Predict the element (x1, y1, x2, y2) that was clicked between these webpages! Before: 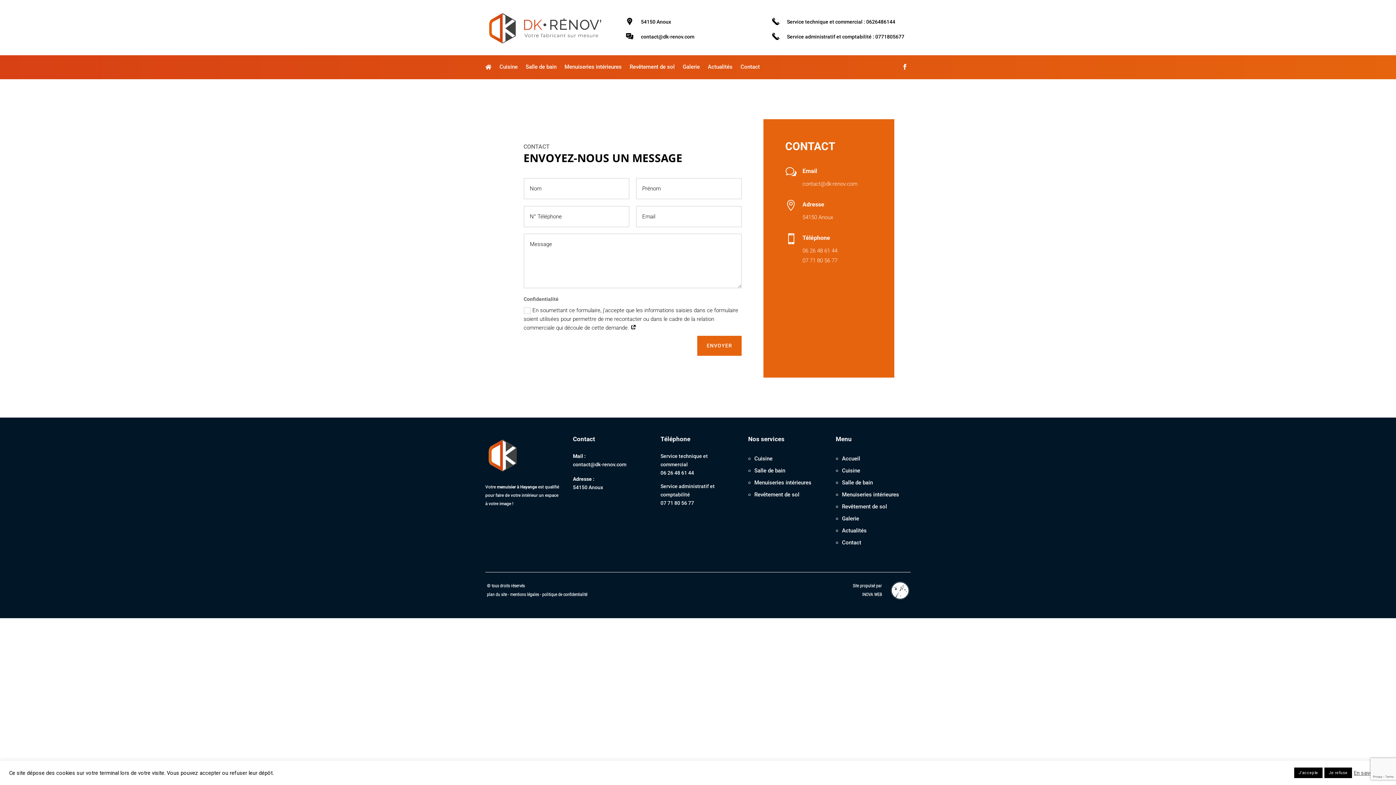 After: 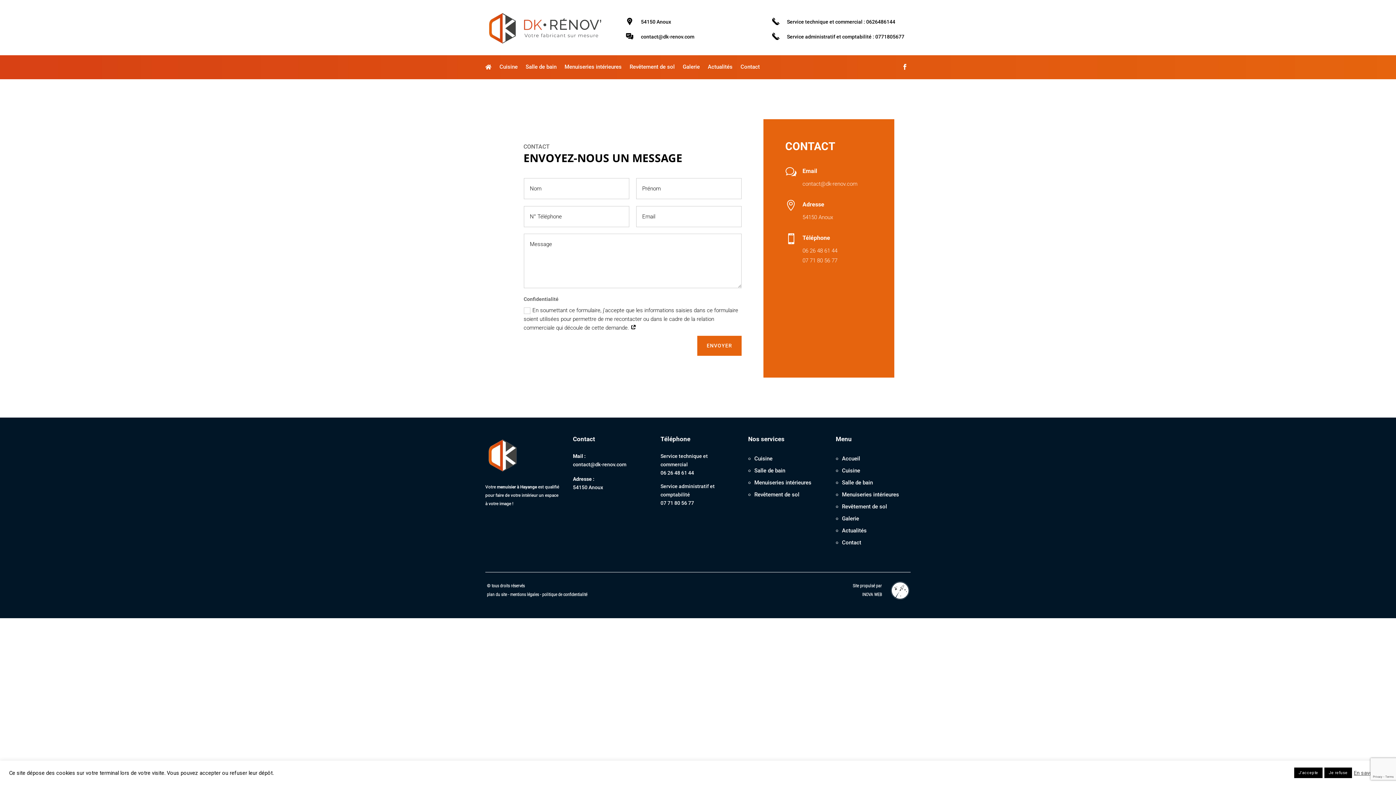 Action: bbox: (740, 64, 760, 72) label: Contact